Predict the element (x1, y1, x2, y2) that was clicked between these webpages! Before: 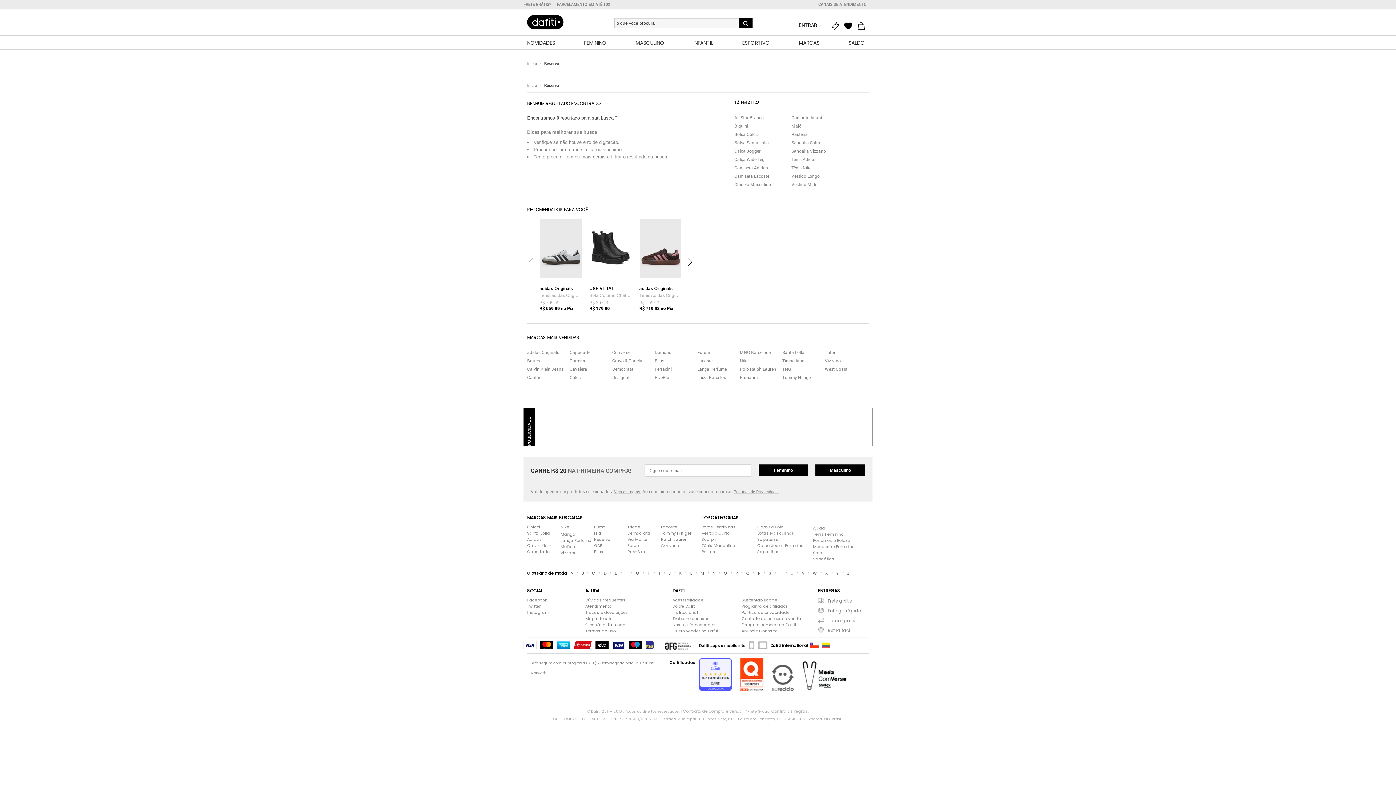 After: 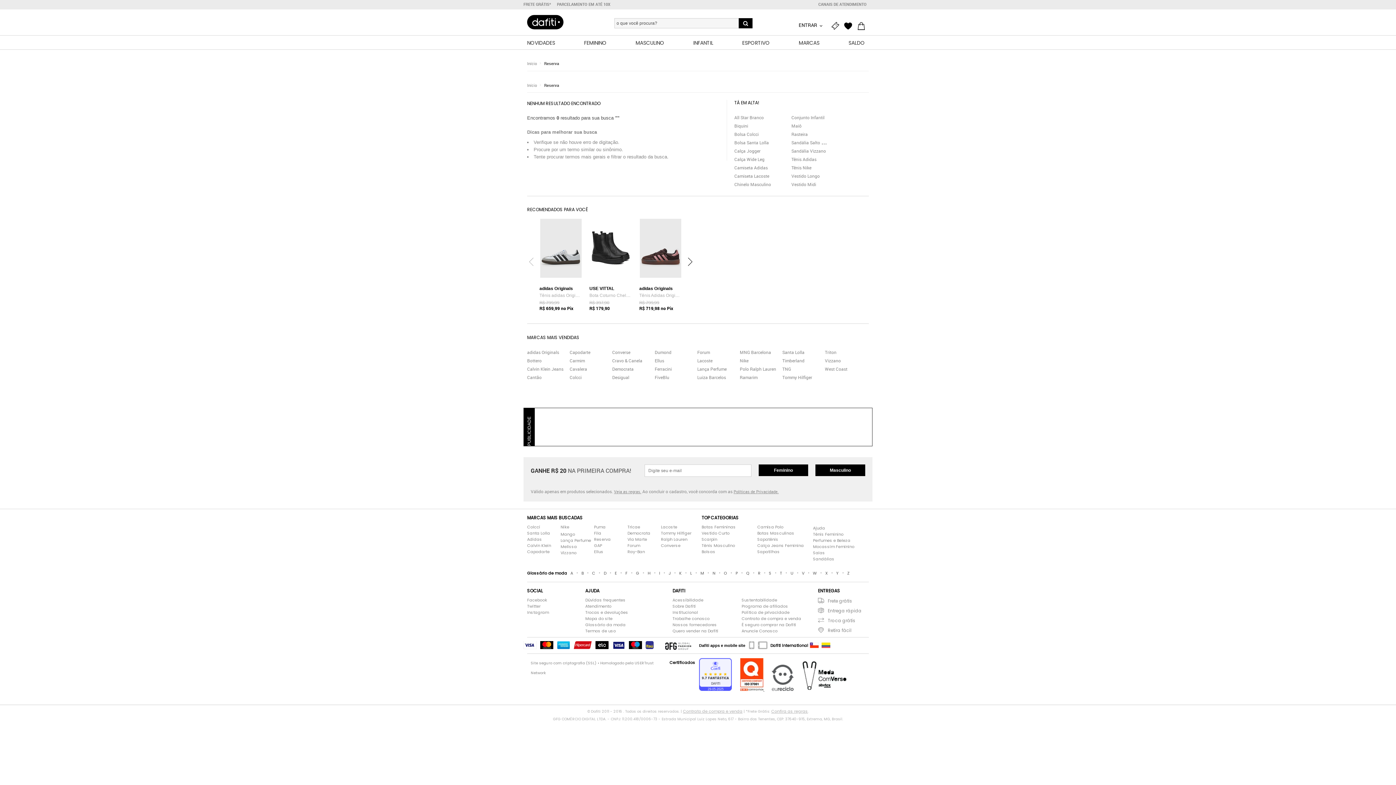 Action: label:   bbox: (740, 686, 764, 692)